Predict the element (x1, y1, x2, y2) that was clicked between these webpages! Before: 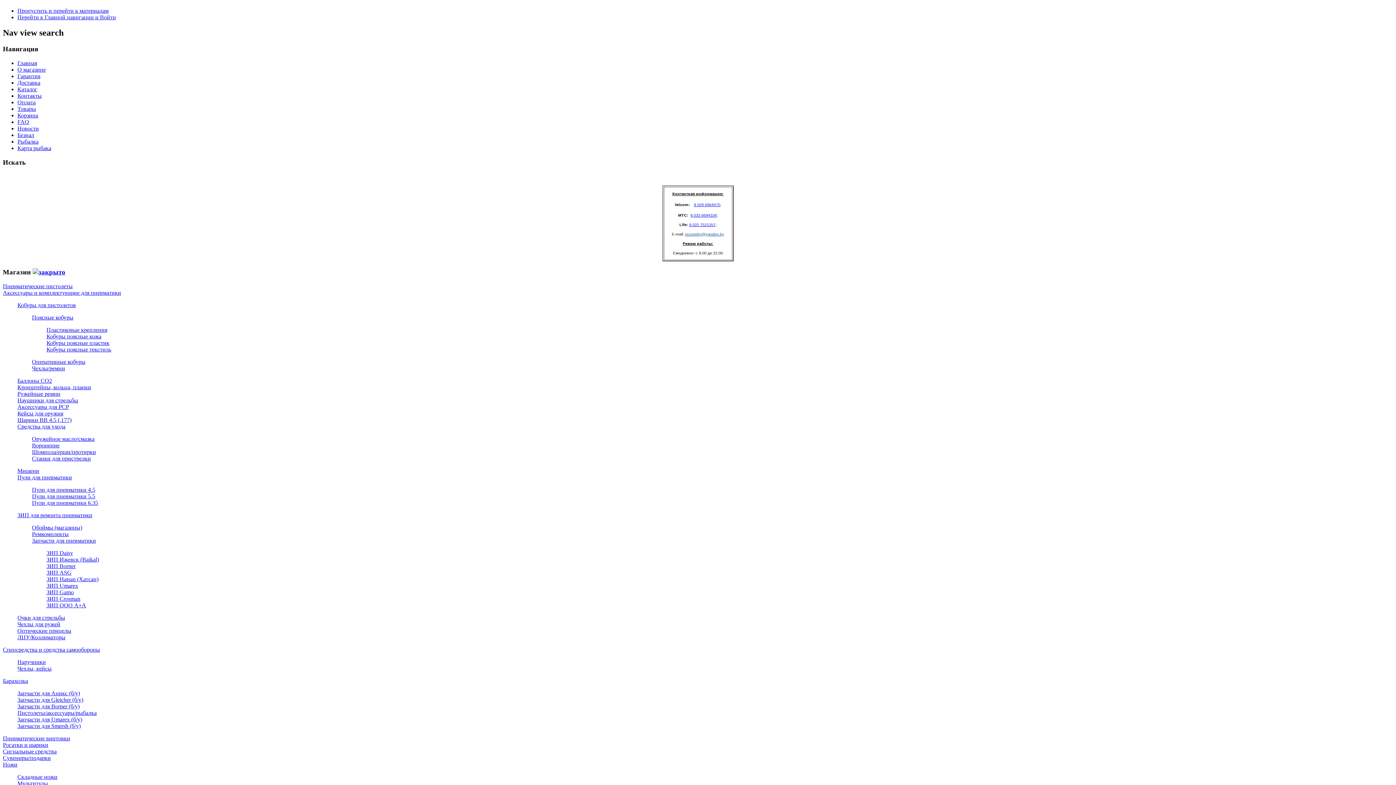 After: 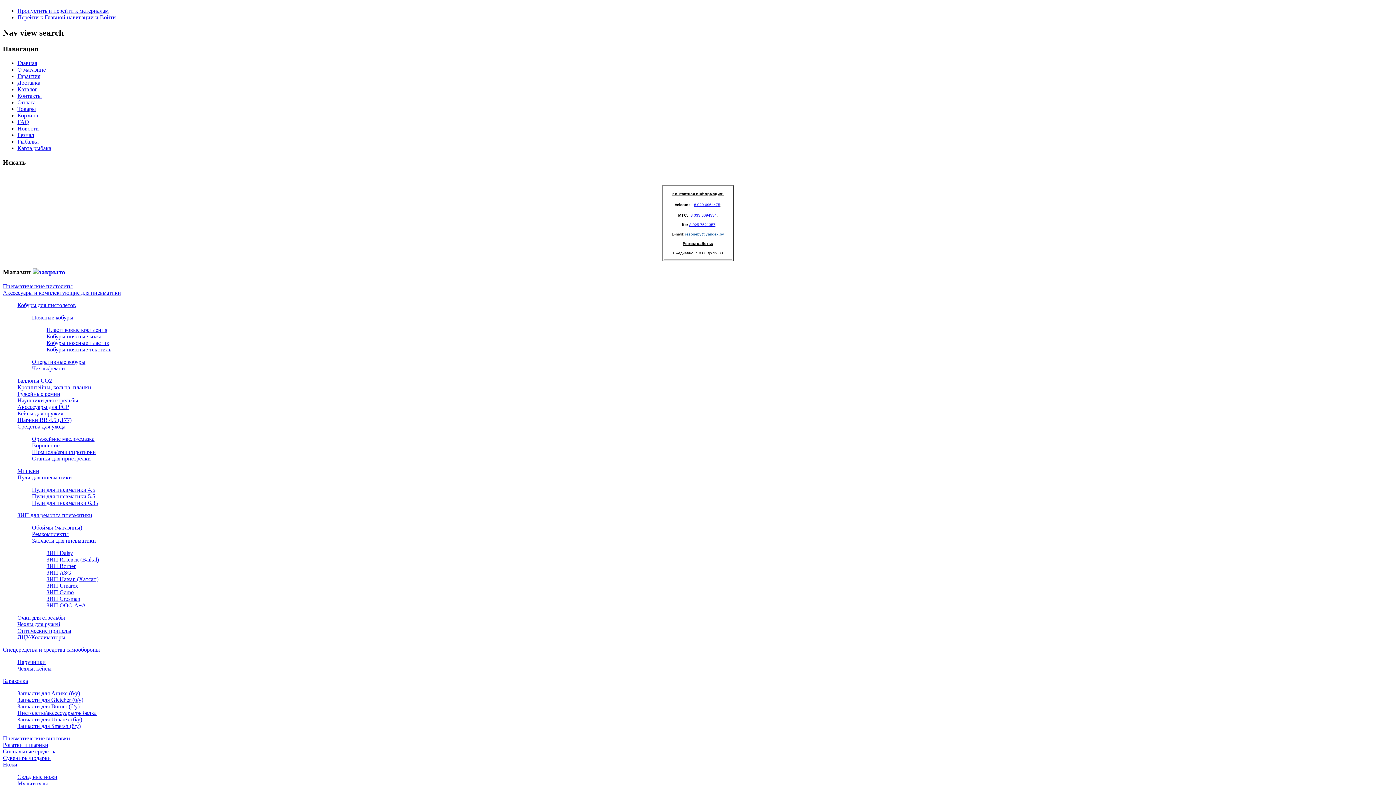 Action: bbox: (17, 774, 57, 780) label: Складные ножи